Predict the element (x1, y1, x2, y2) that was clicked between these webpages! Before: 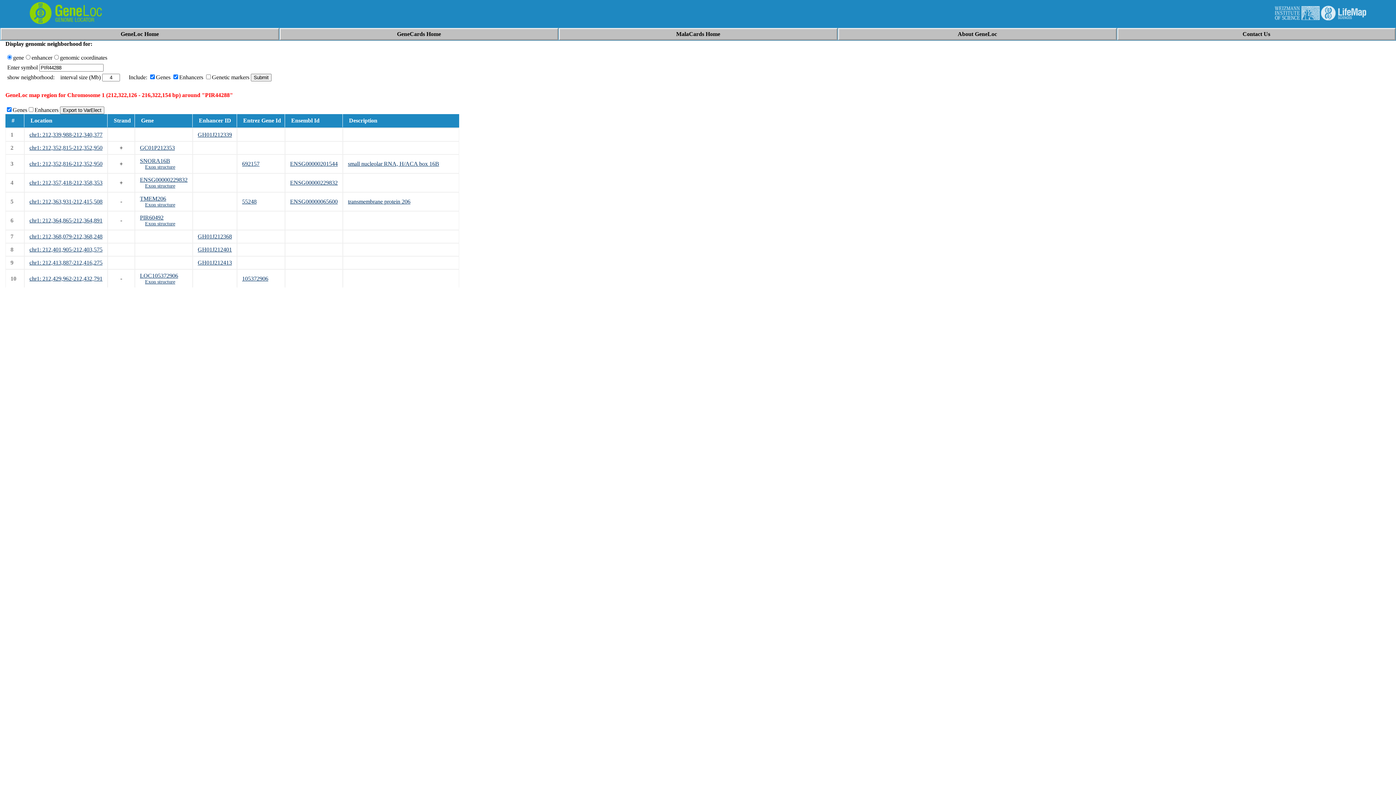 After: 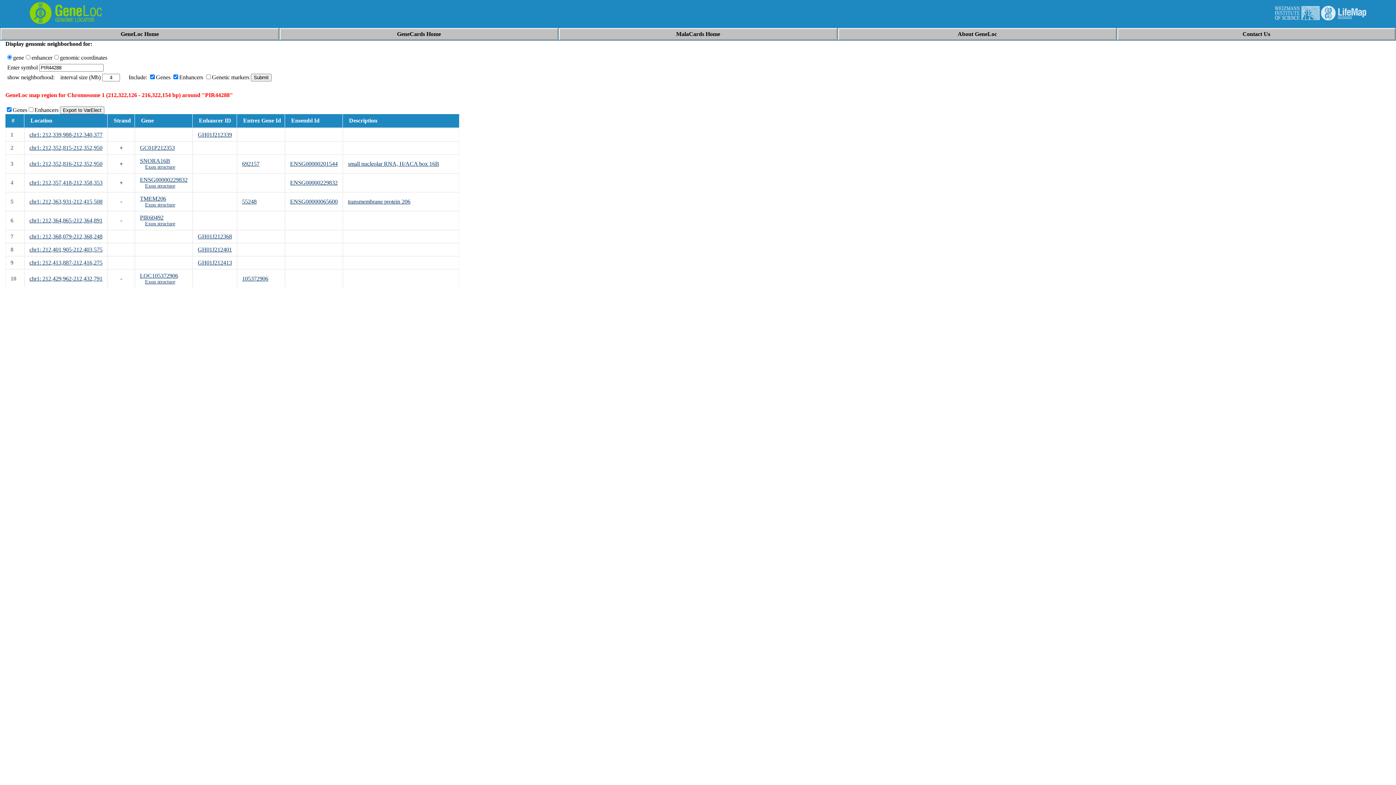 Action: label: GH01J212339 bbox: (197, 131, 232, 137)